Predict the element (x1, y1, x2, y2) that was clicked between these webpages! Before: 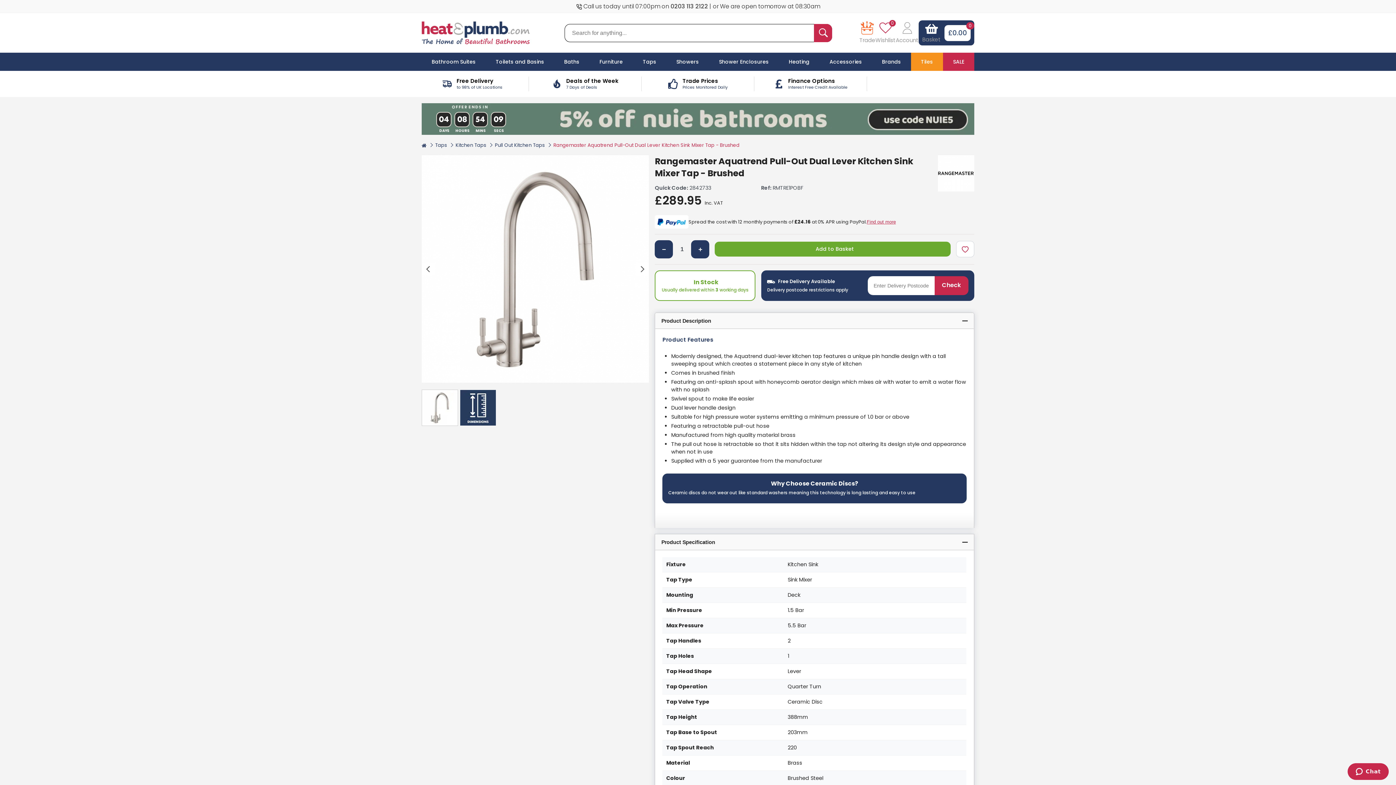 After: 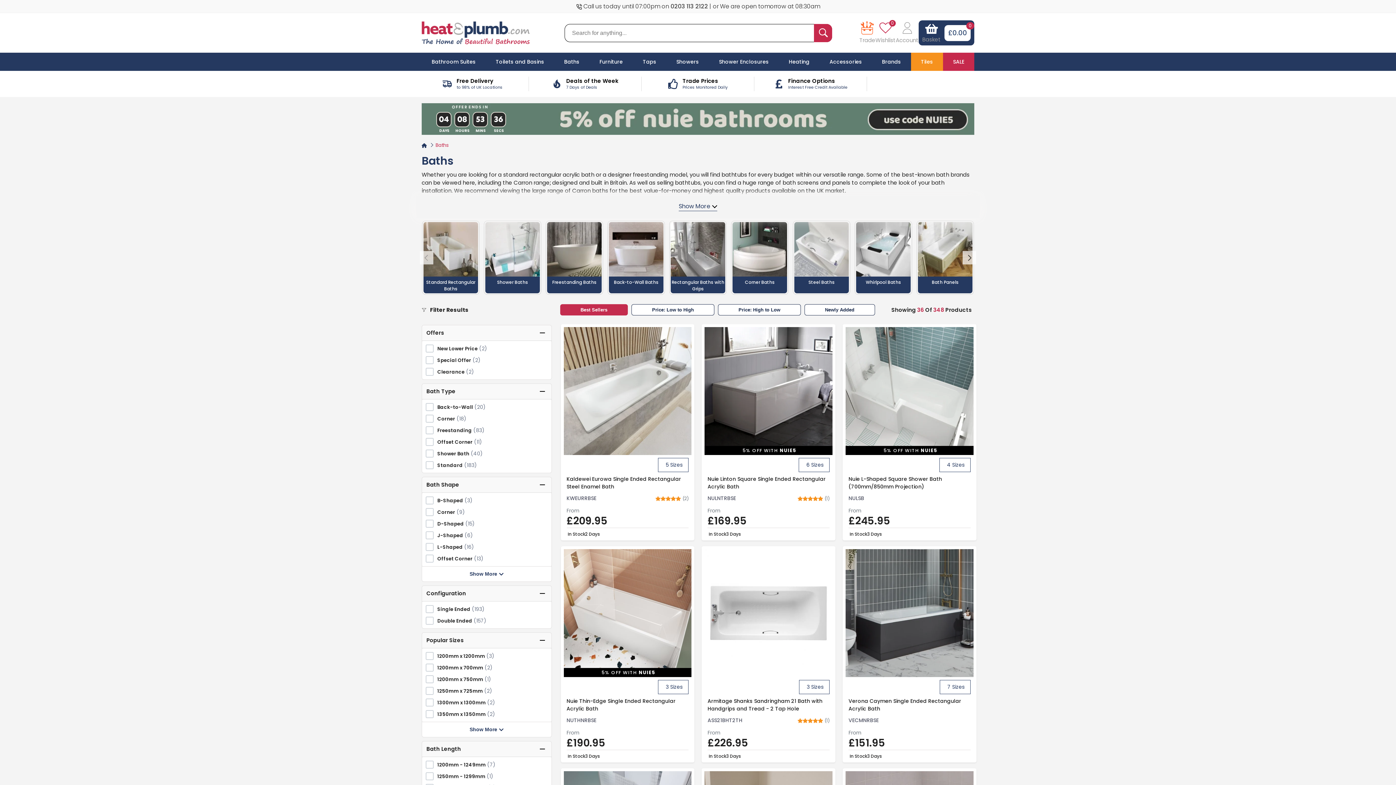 Action: label: Baths bbox: (554, 52, 589, 70)